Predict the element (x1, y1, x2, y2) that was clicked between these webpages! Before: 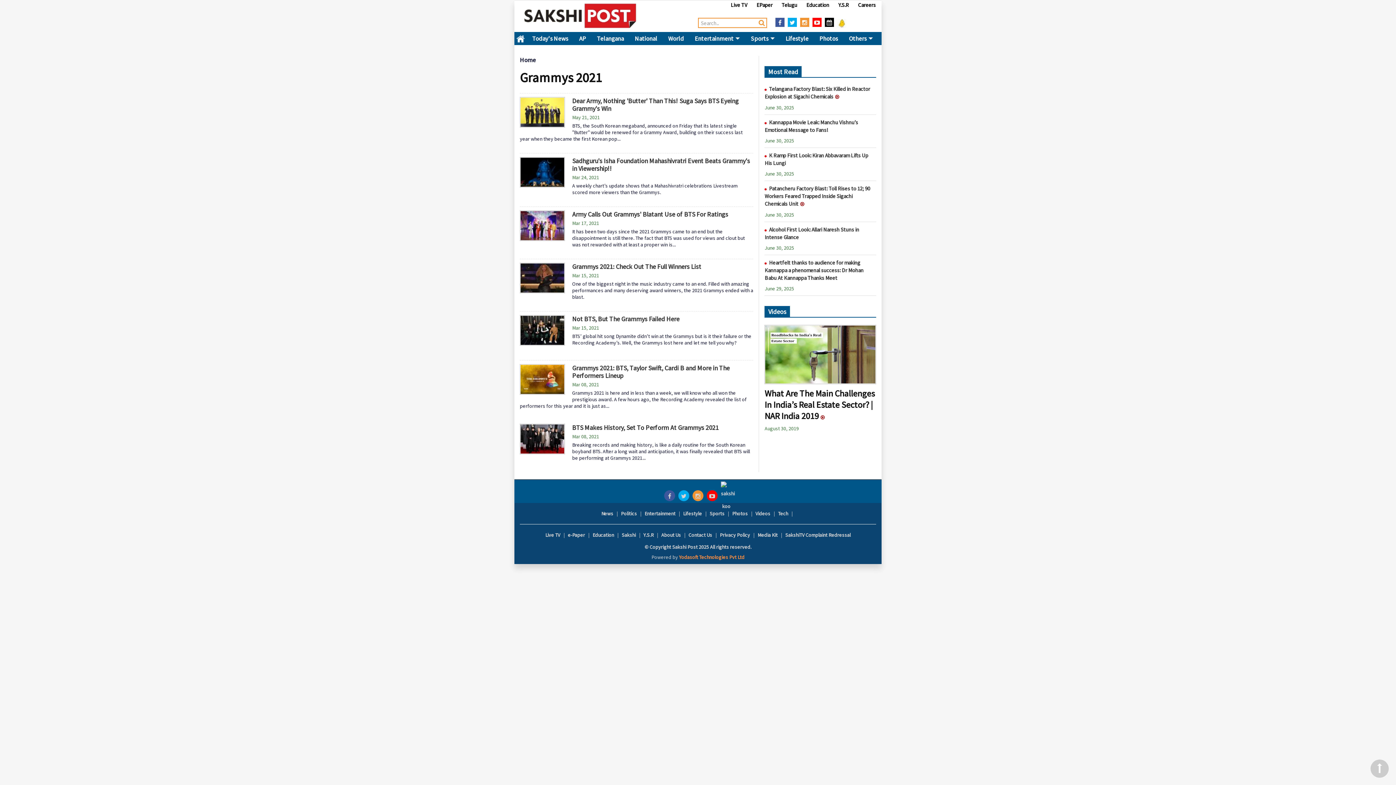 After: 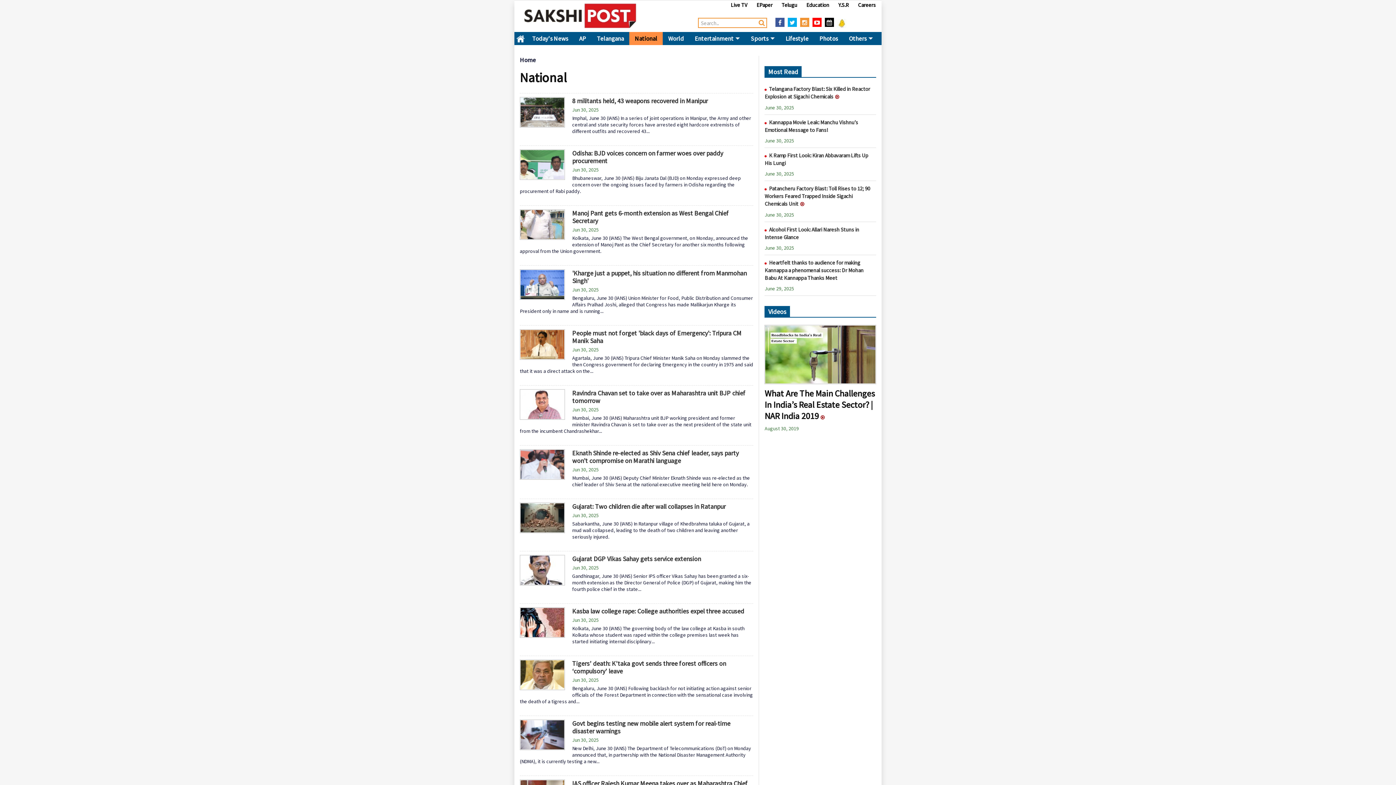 Action: label: National bbox: (629, 32, 662, 45)